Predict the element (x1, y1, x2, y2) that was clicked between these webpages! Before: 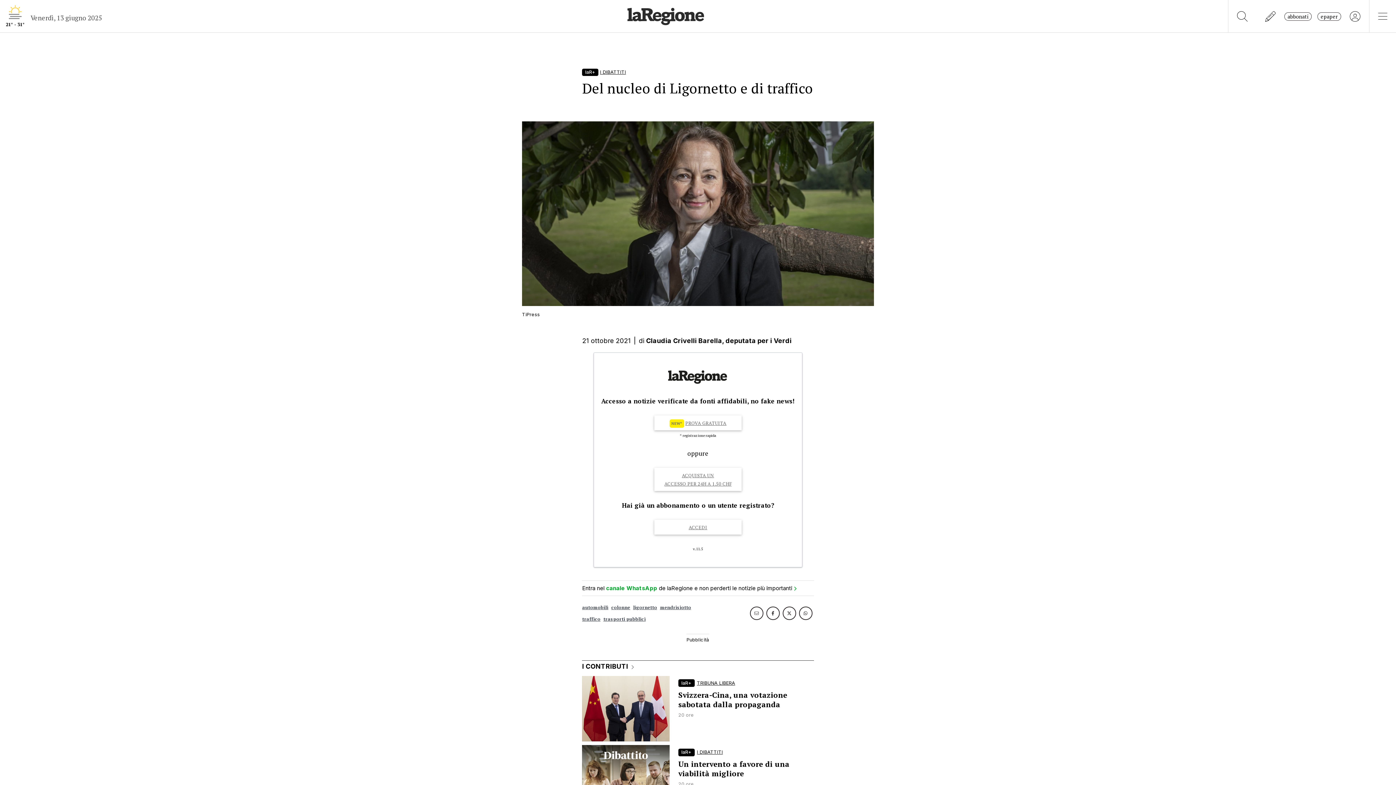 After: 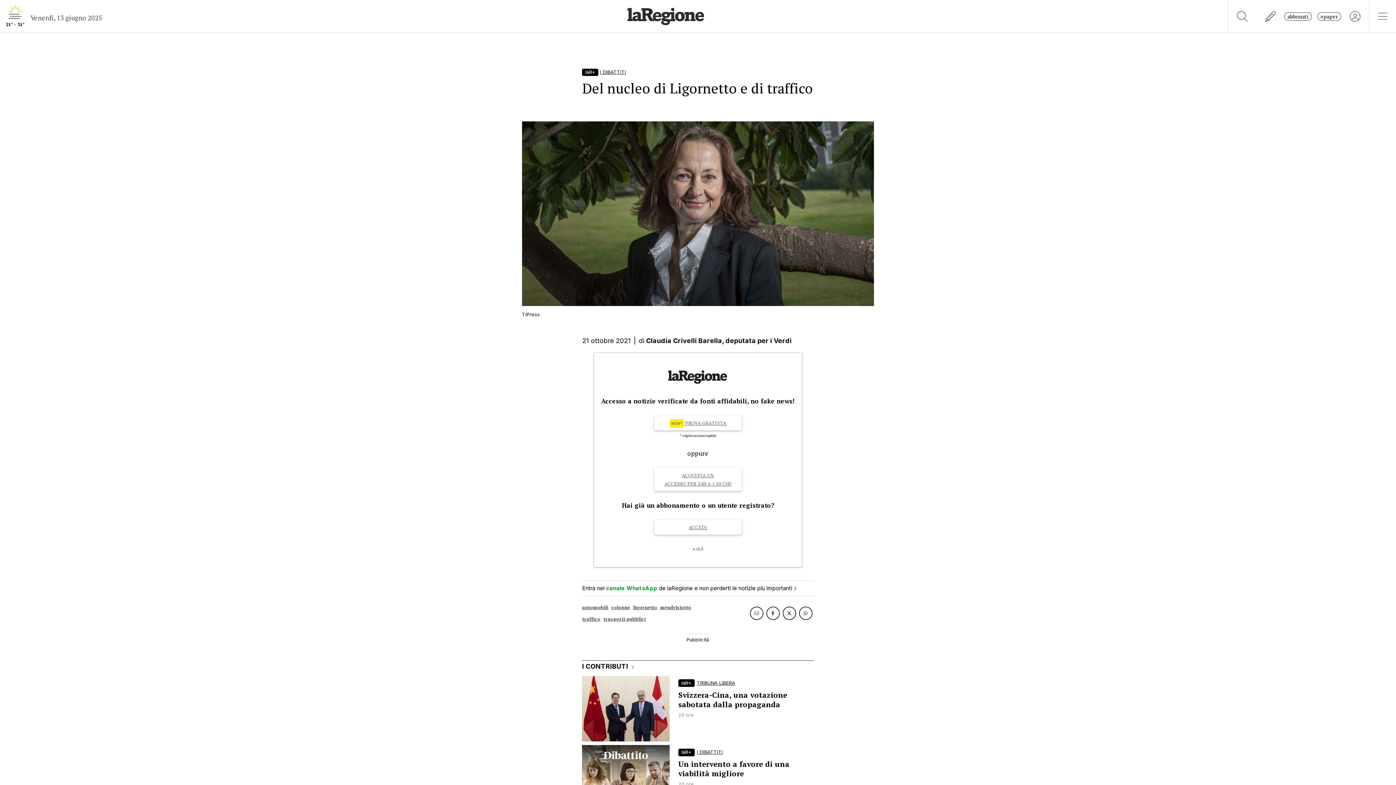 Action: bbox: (782, 607, 796, 620)